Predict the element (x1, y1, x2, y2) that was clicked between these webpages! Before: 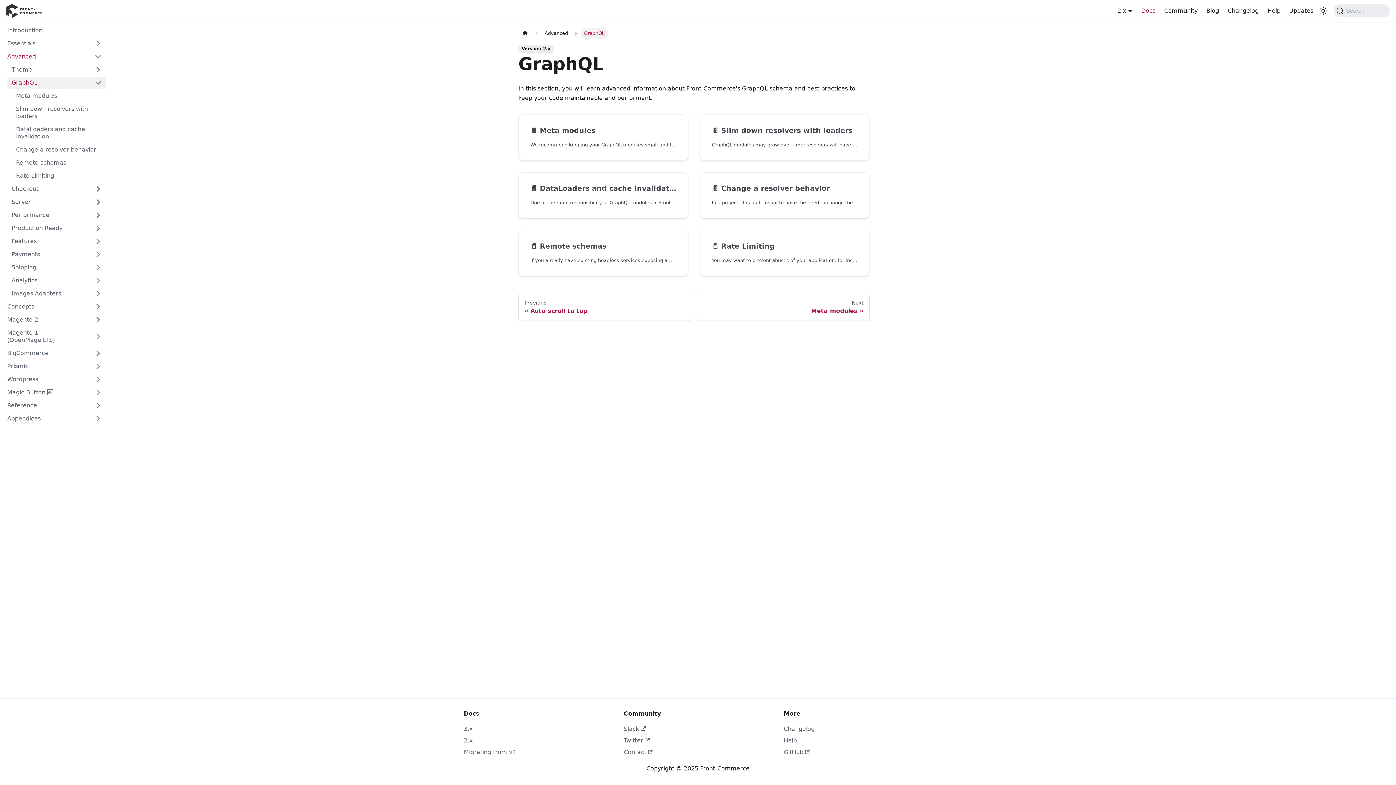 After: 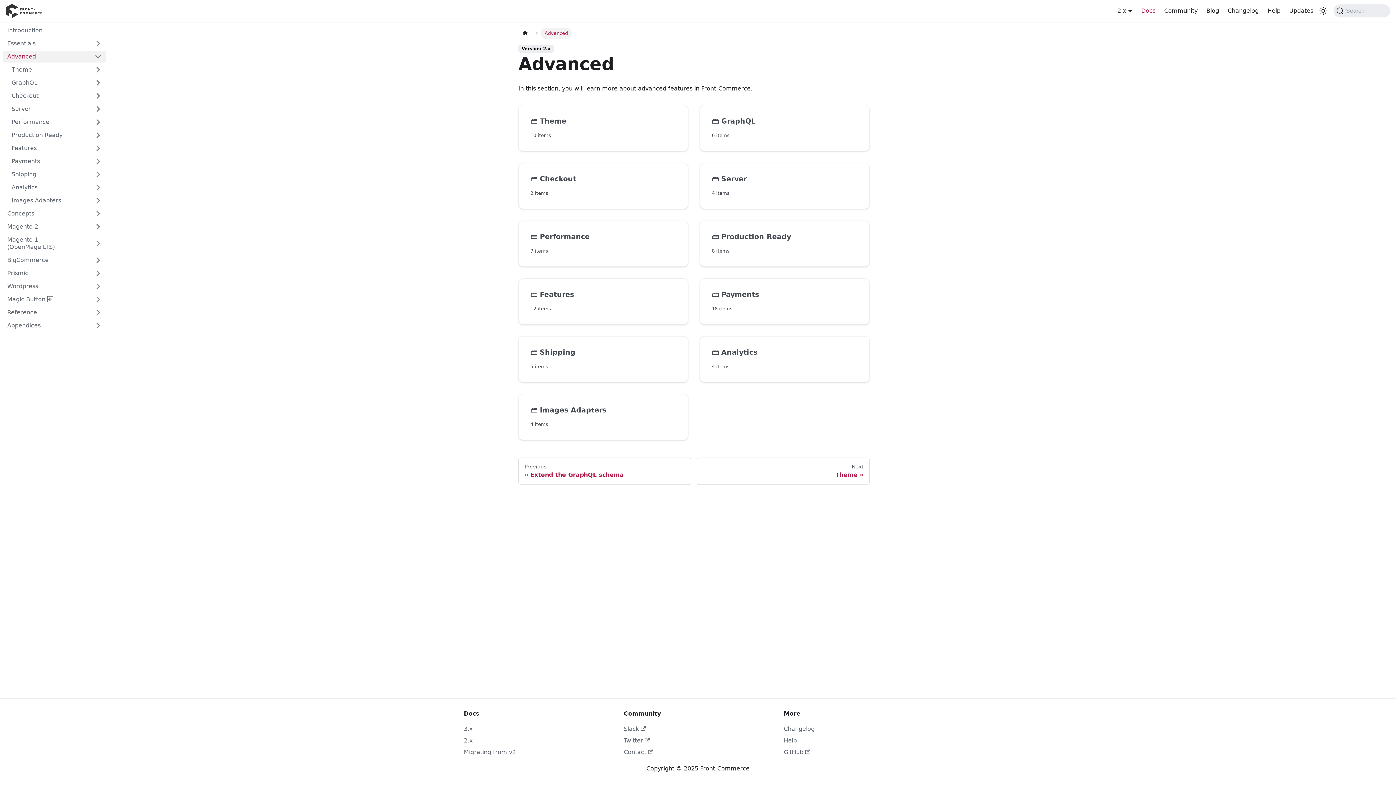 Action: bbox: (2, 50, 90, 62) label: Advanced